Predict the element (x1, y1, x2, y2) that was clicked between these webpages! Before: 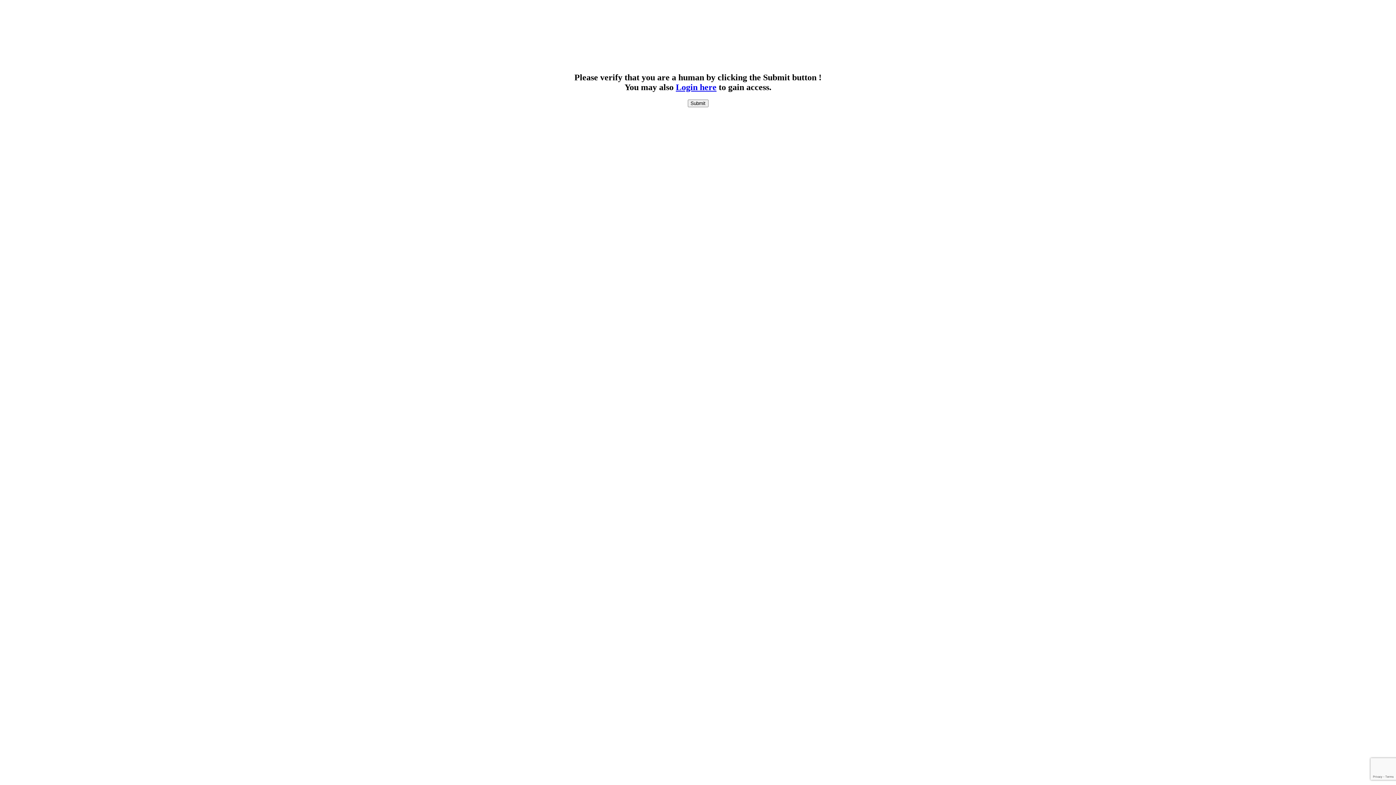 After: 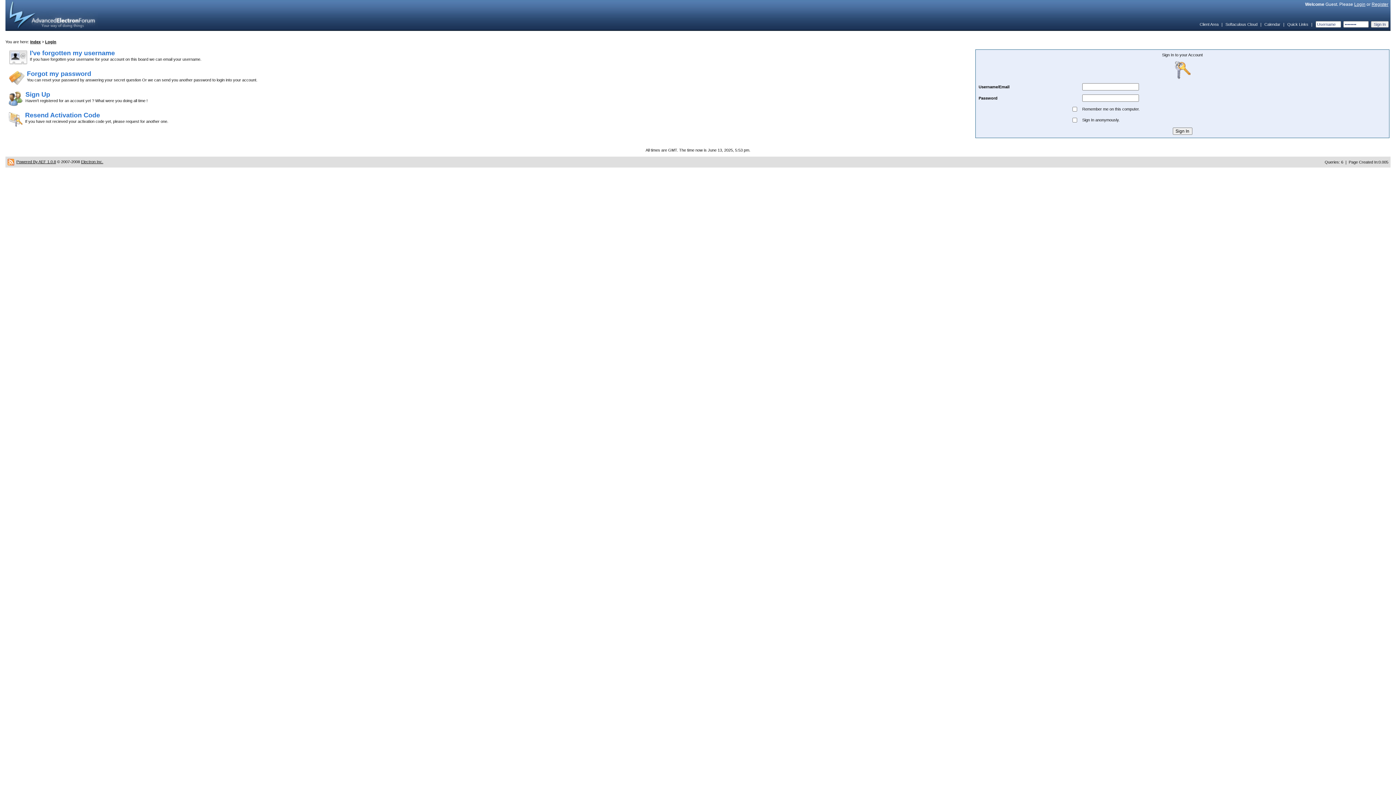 Action: bbox: (676, 82, 716, 92) label: Login here